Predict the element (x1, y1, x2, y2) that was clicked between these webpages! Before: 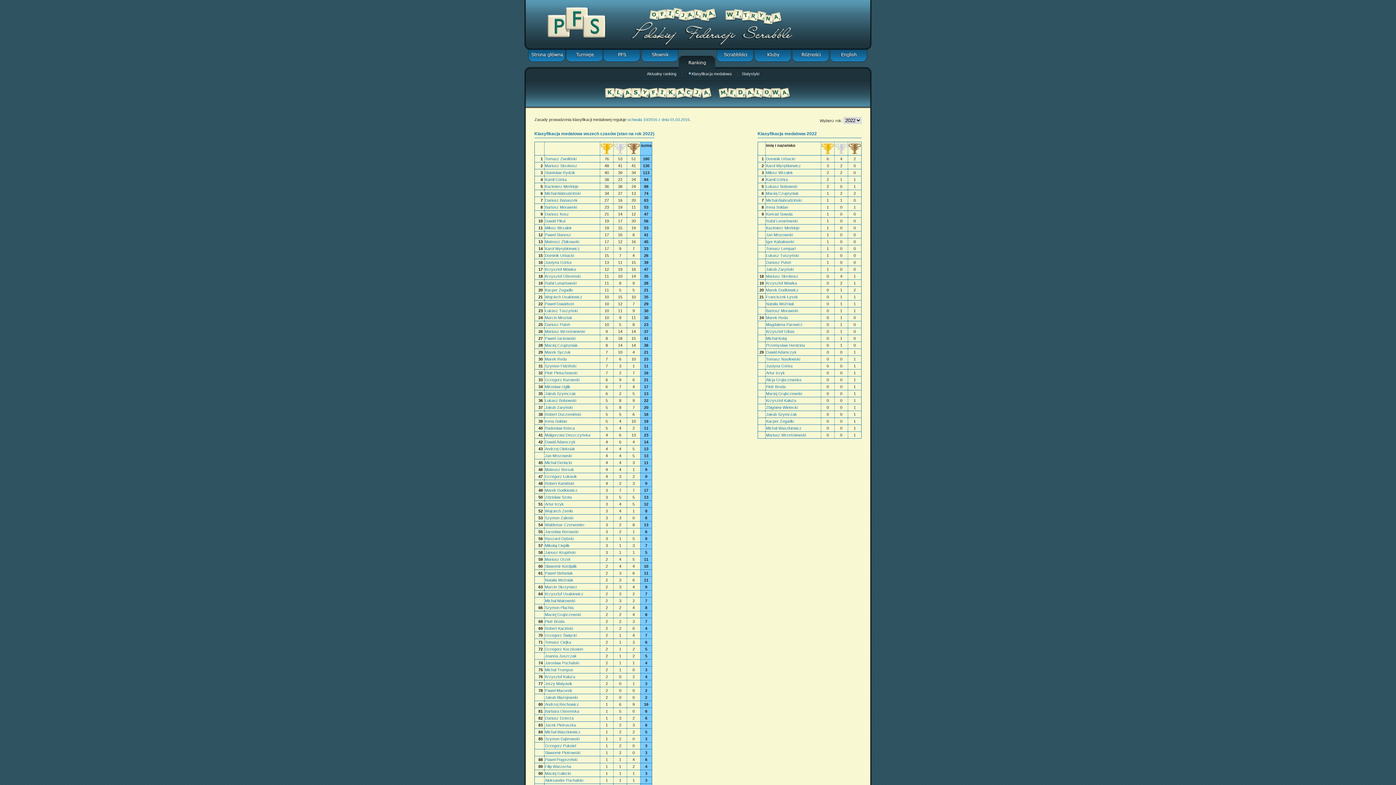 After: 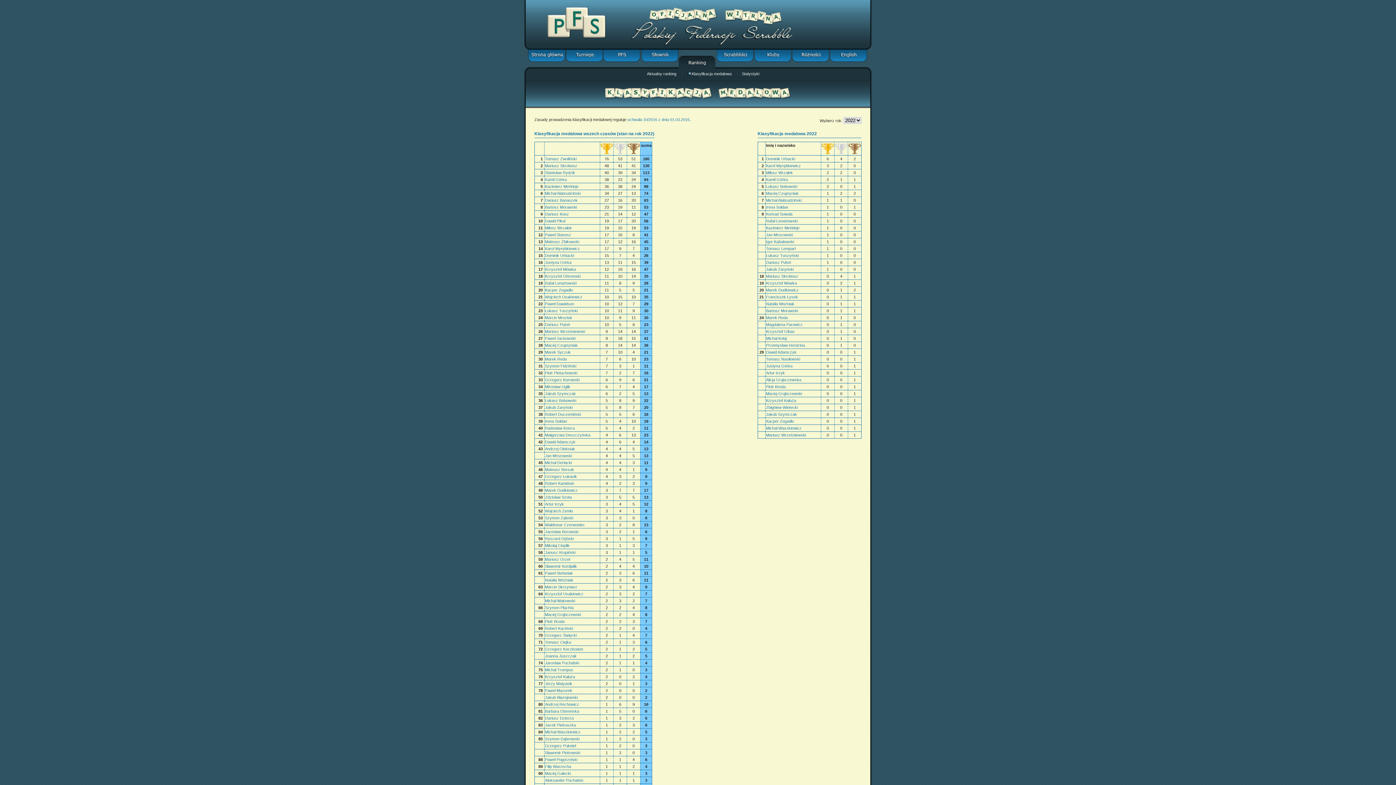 Action: bbox: (766, 239, 794, 244) label: Igor Kabalewski